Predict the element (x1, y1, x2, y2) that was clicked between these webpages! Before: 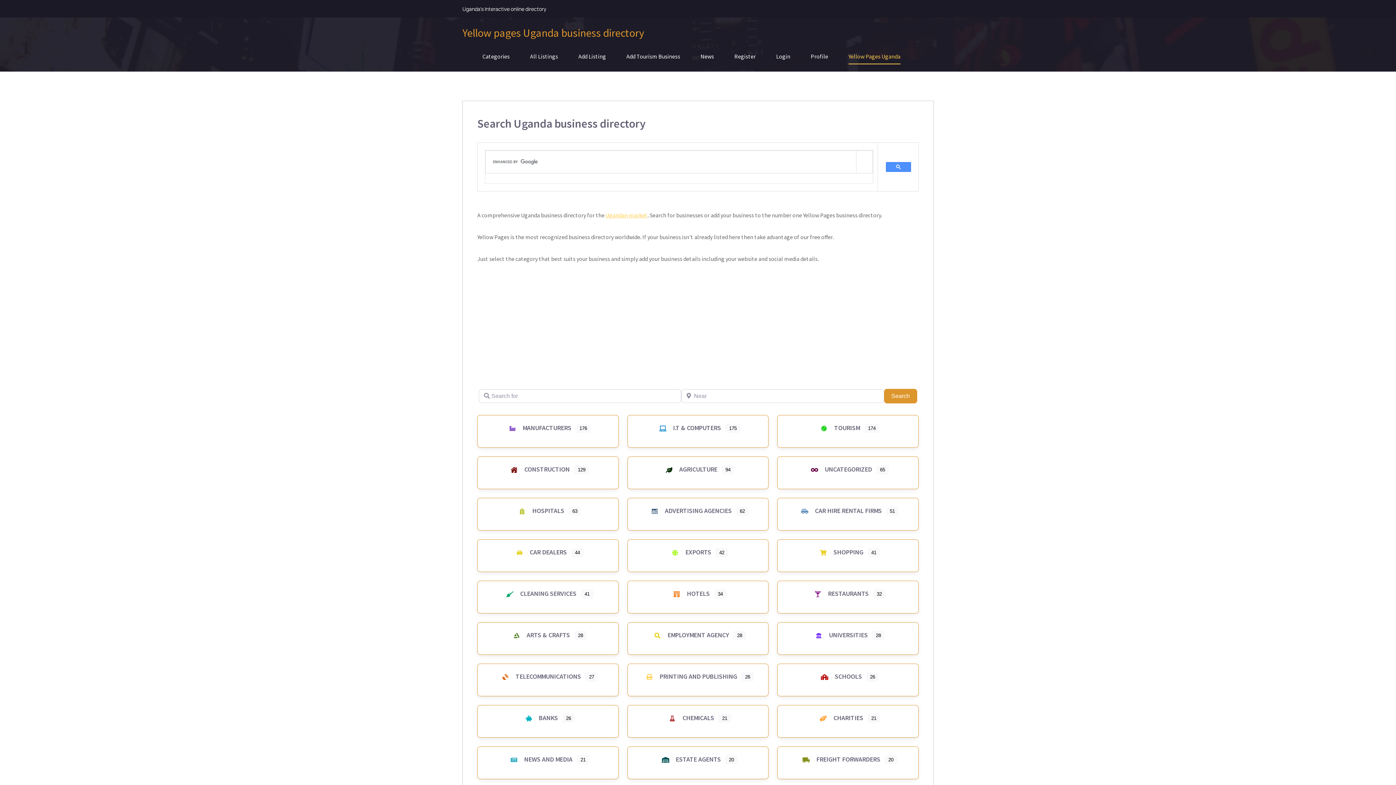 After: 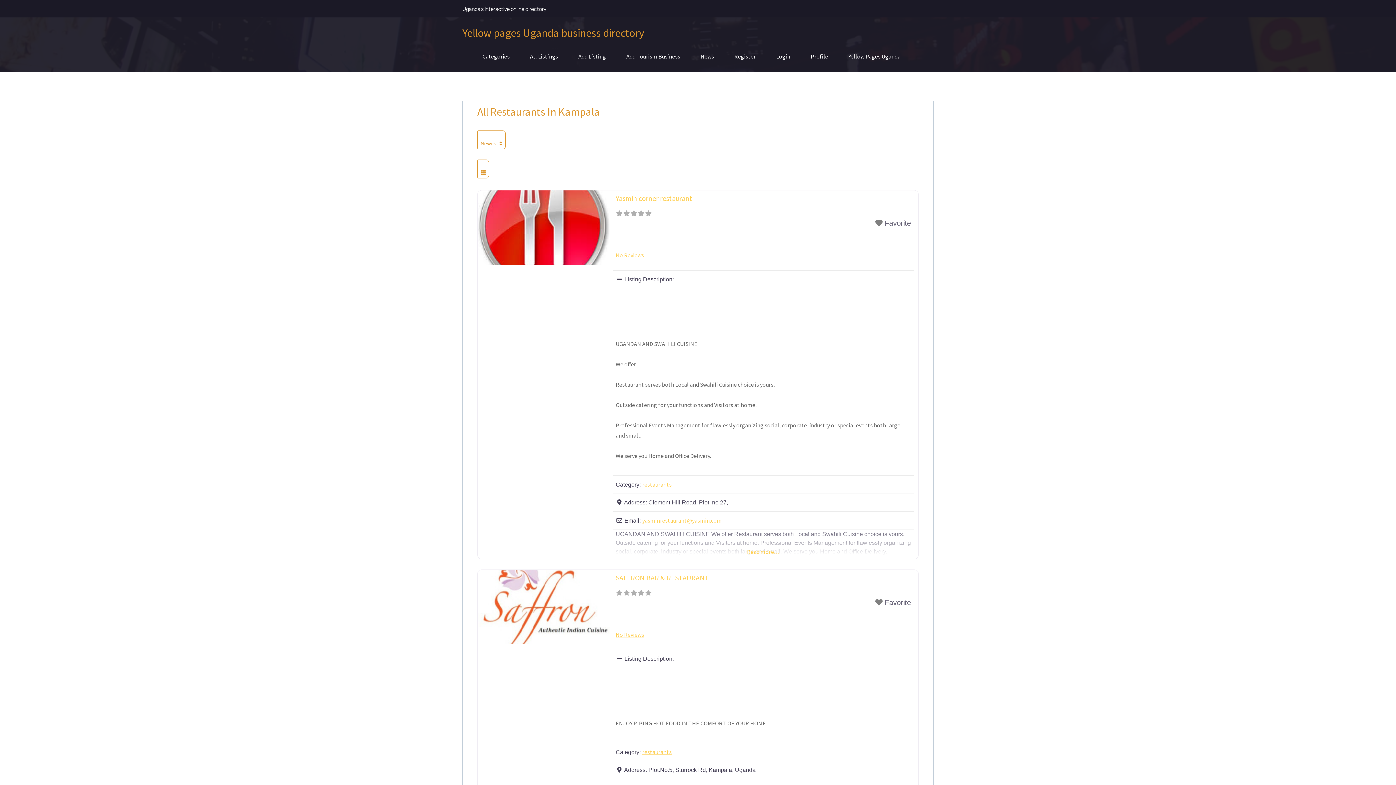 Action: label:  RESTAURANTS bbox: (810, 587, 868, 601)